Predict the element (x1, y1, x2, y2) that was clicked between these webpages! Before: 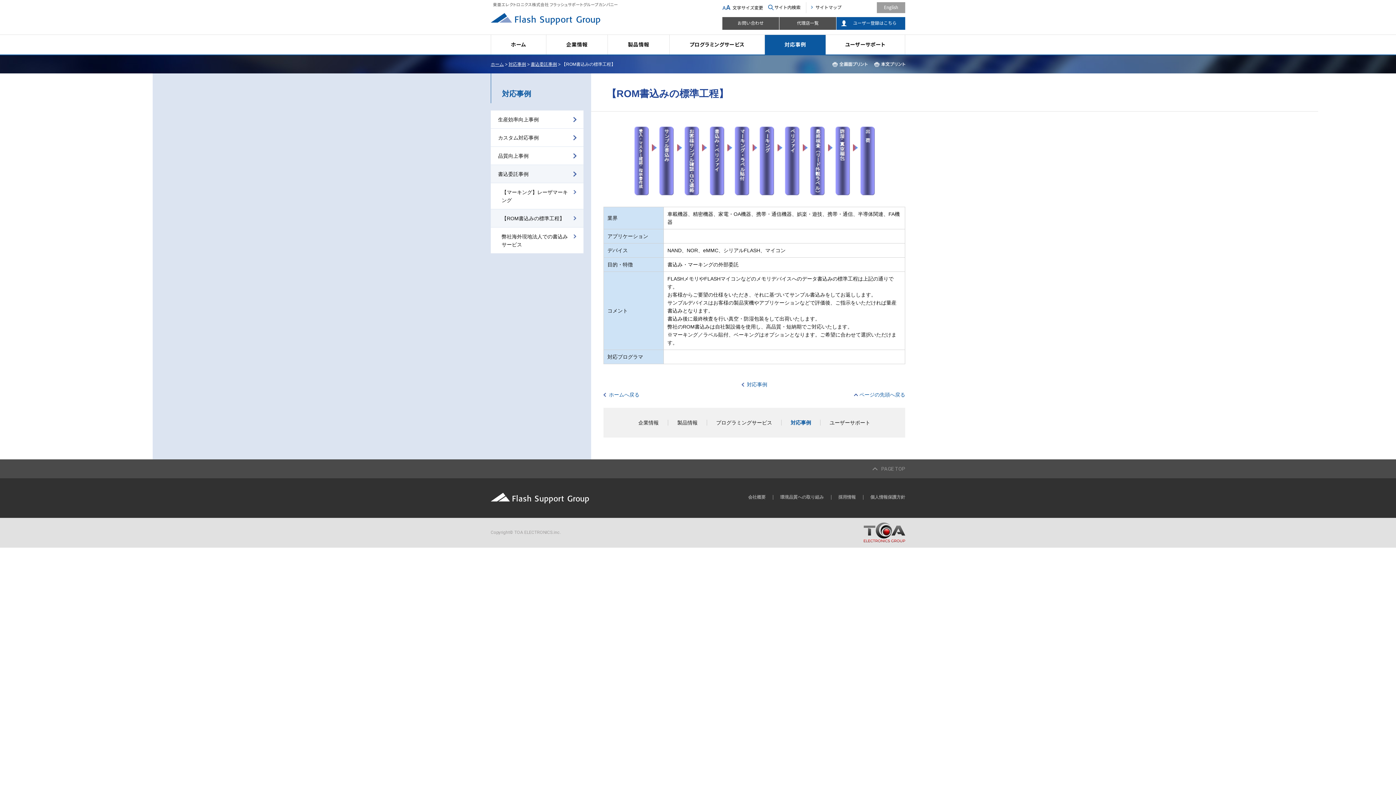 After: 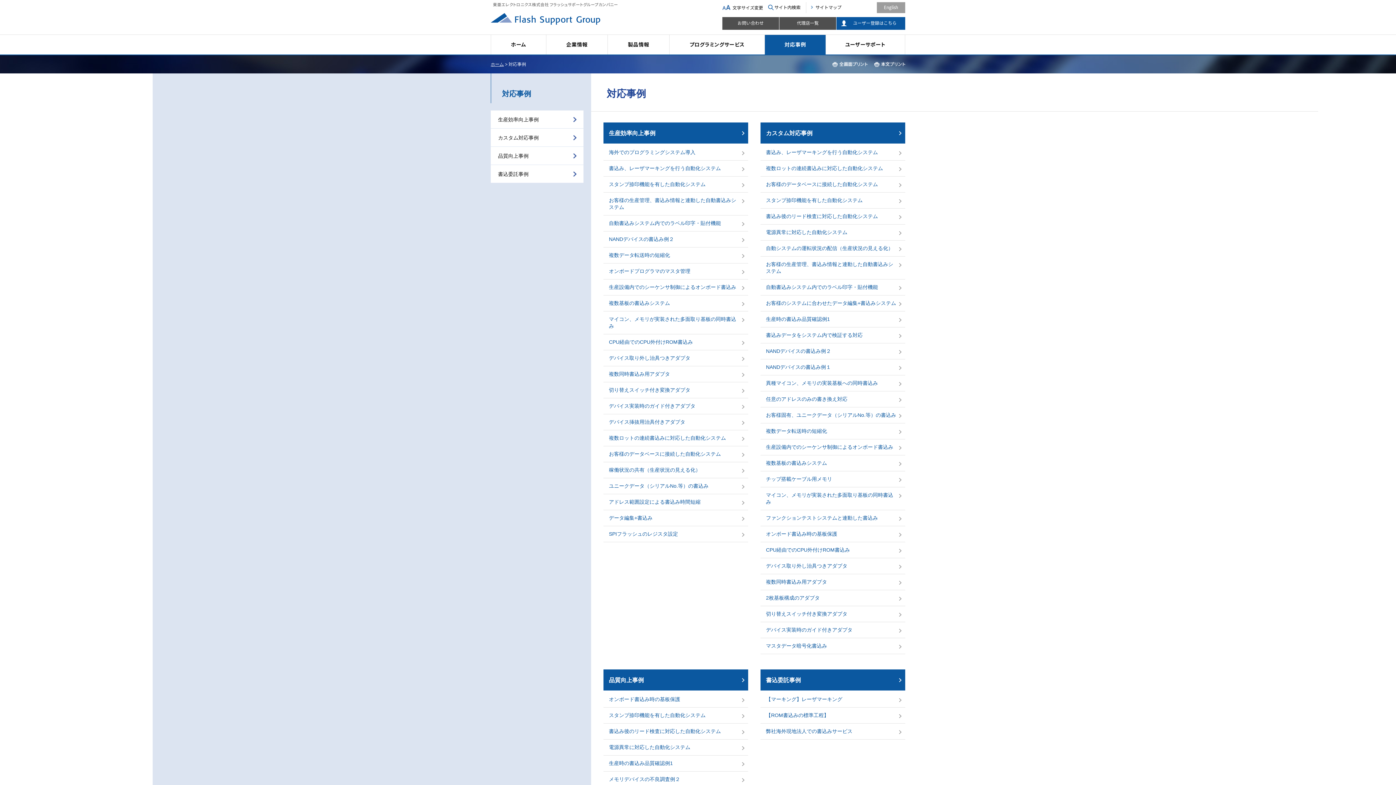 Action: bbox: (508, 61, 526, 66) label: 対応事例